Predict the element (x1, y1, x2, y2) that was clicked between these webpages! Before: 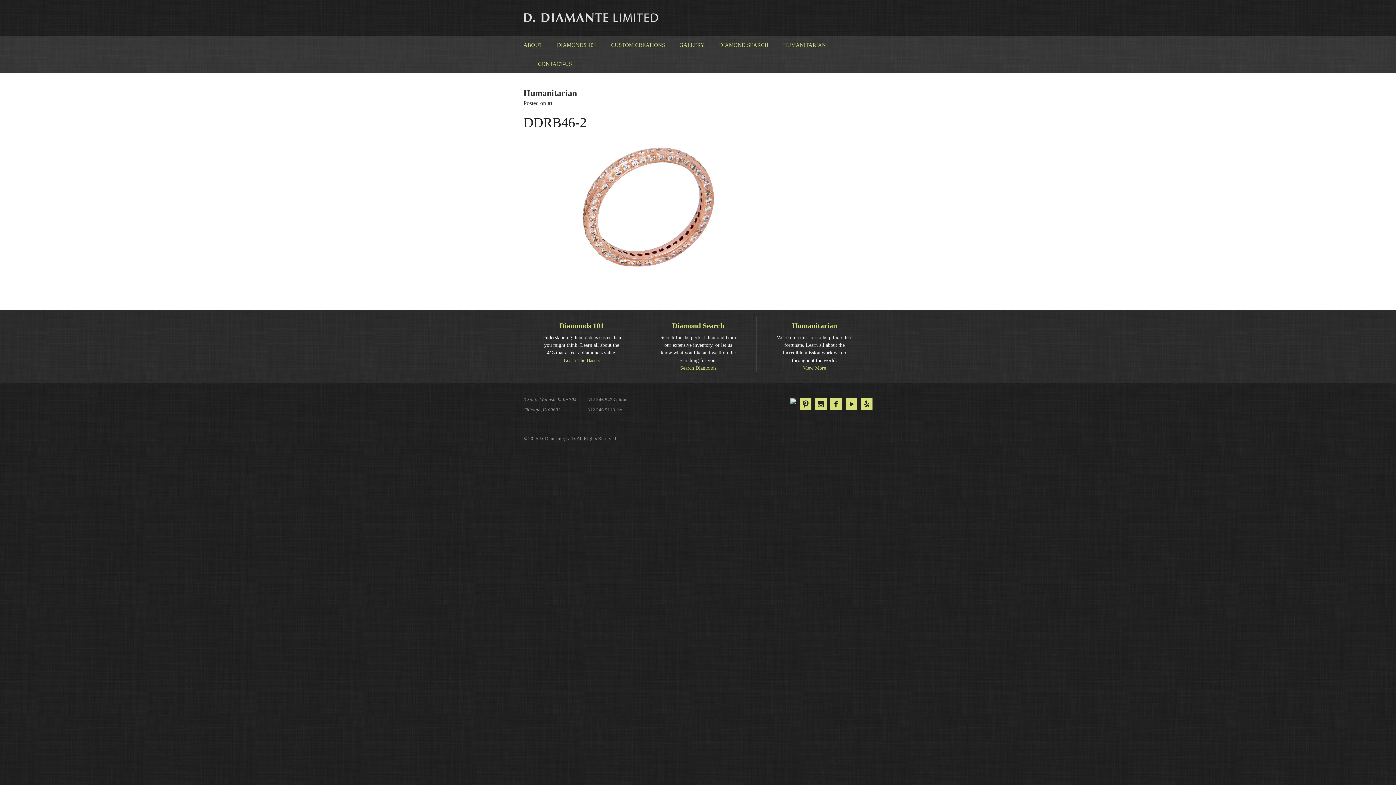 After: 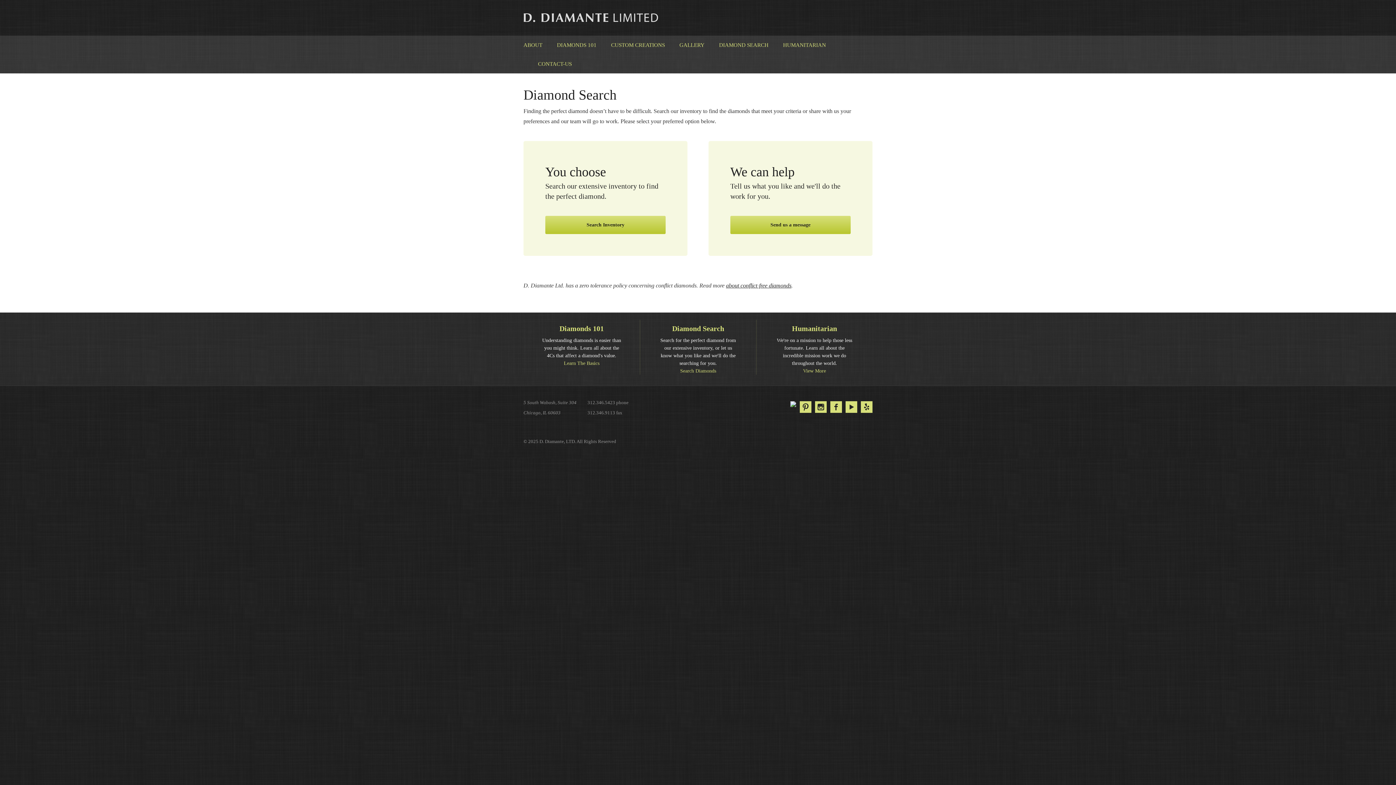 Action: bbox: (719, 35, 768, 54) label: DIAMOND SEARCH